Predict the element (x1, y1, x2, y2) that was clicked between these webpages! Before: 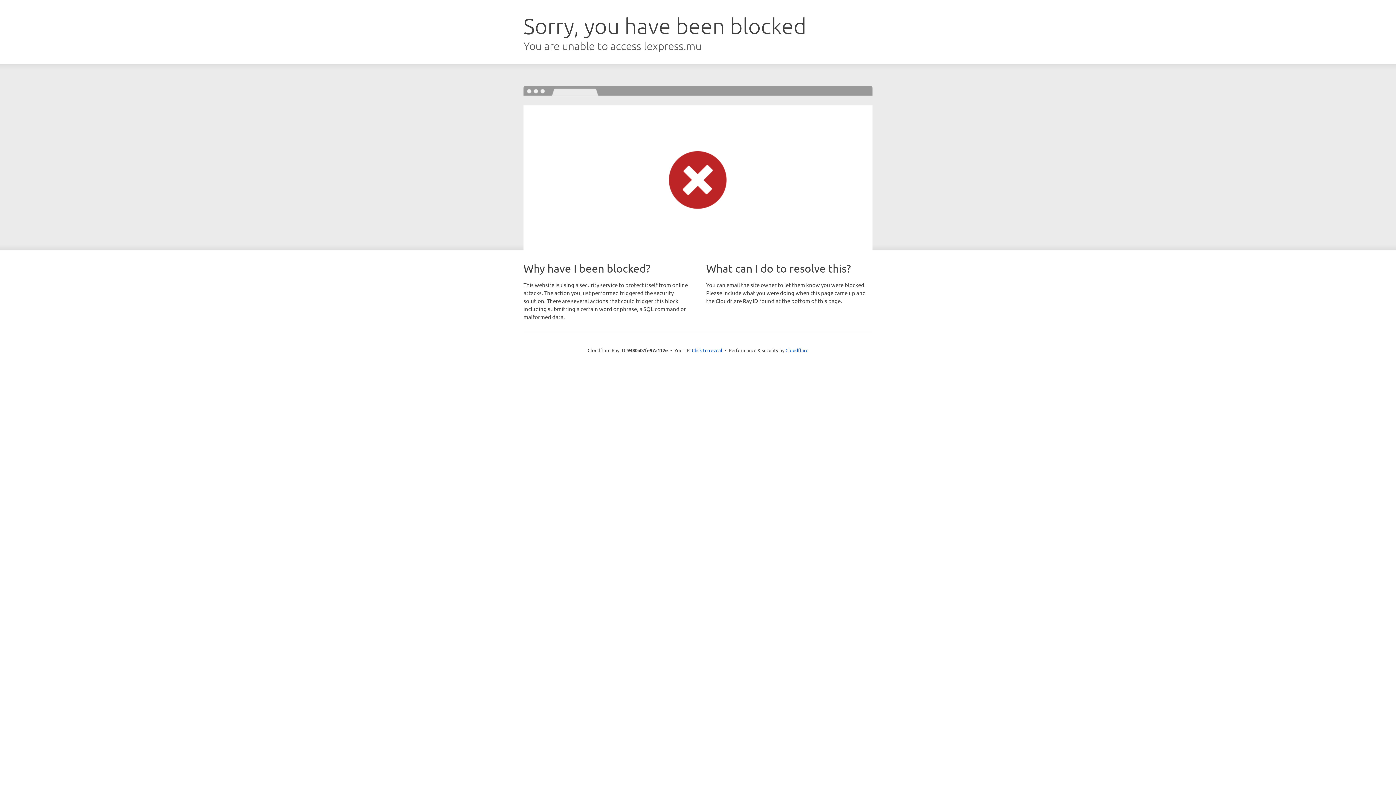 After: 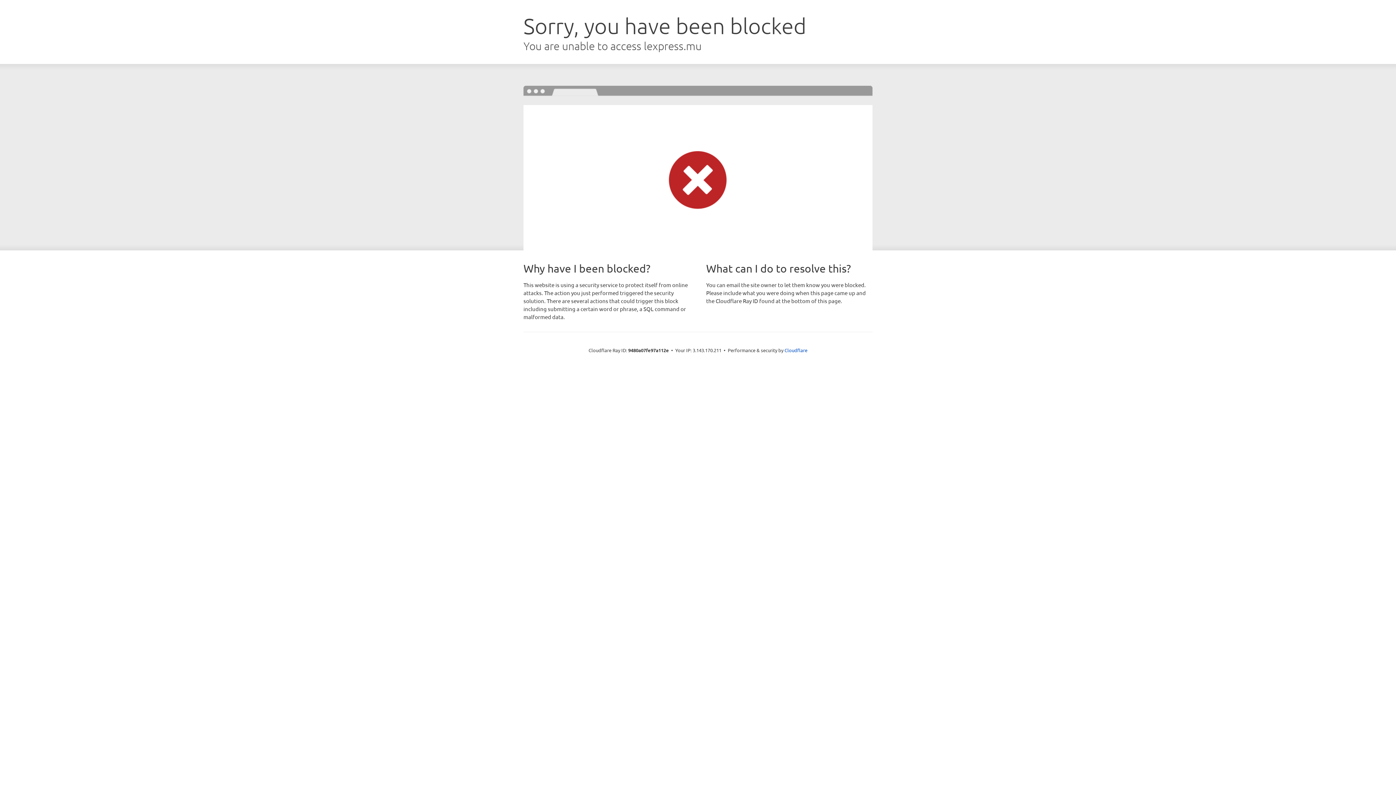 Action: bbox: (692, 346, 722, 353) label: Click to reveal